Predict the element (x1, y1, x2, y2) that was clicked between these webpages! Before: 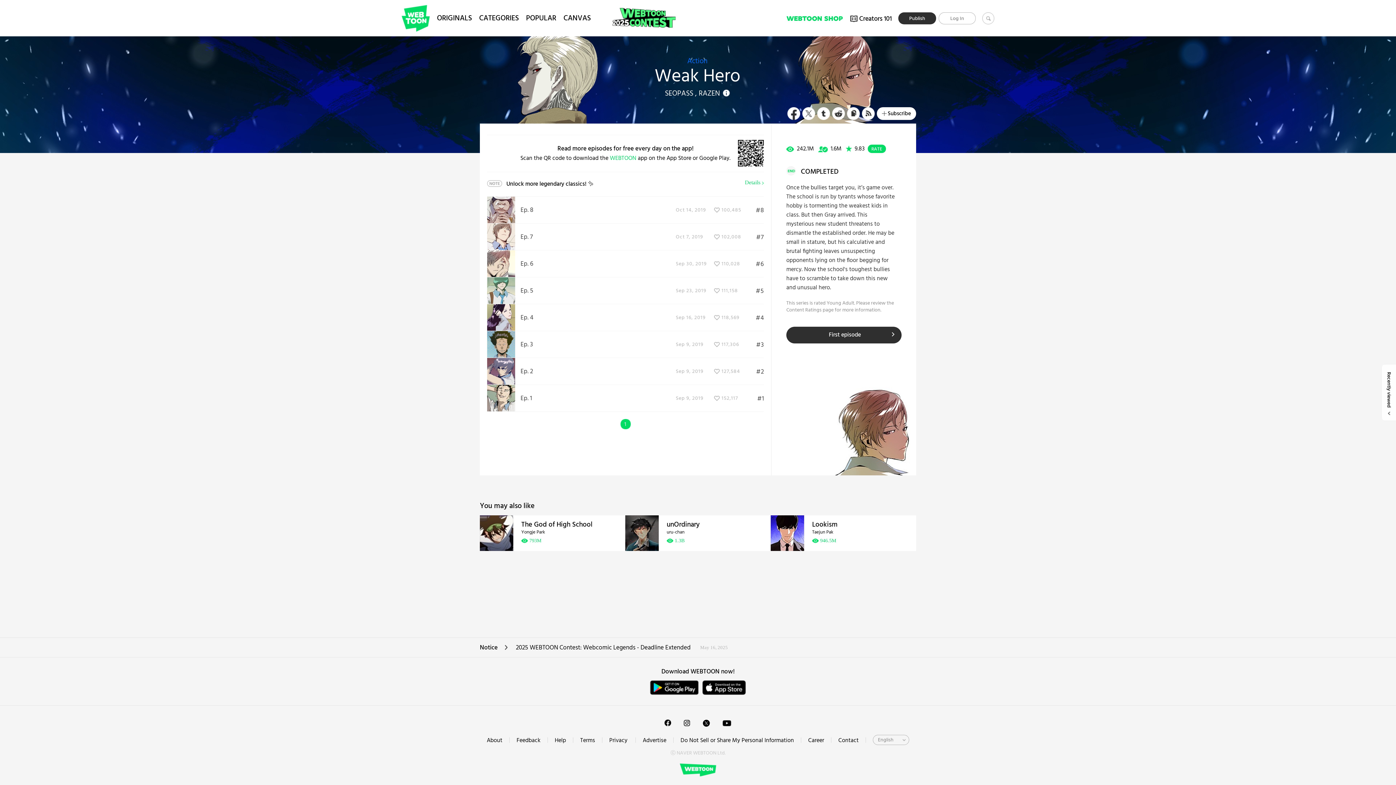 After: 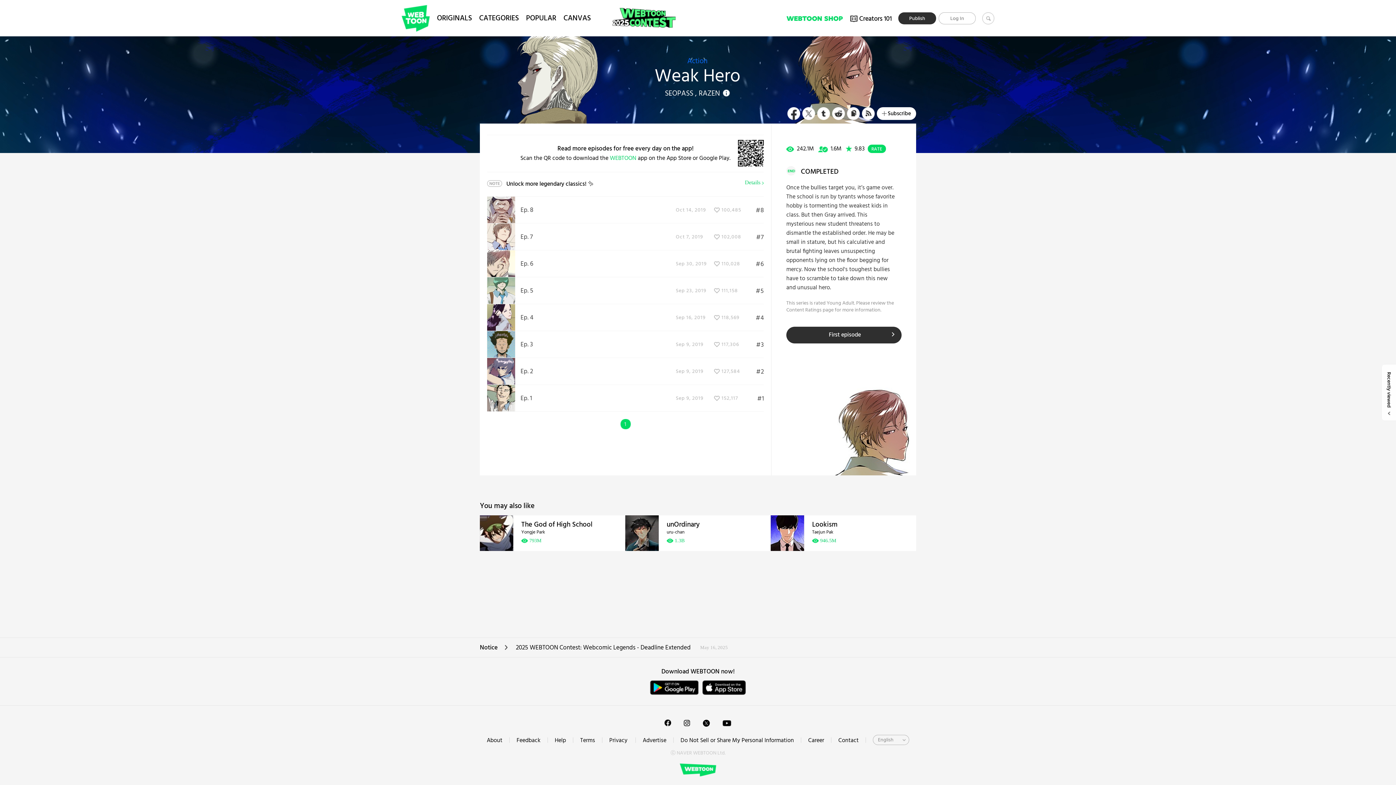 Action: bbox: (702, 720, 710, 727) label: twitter